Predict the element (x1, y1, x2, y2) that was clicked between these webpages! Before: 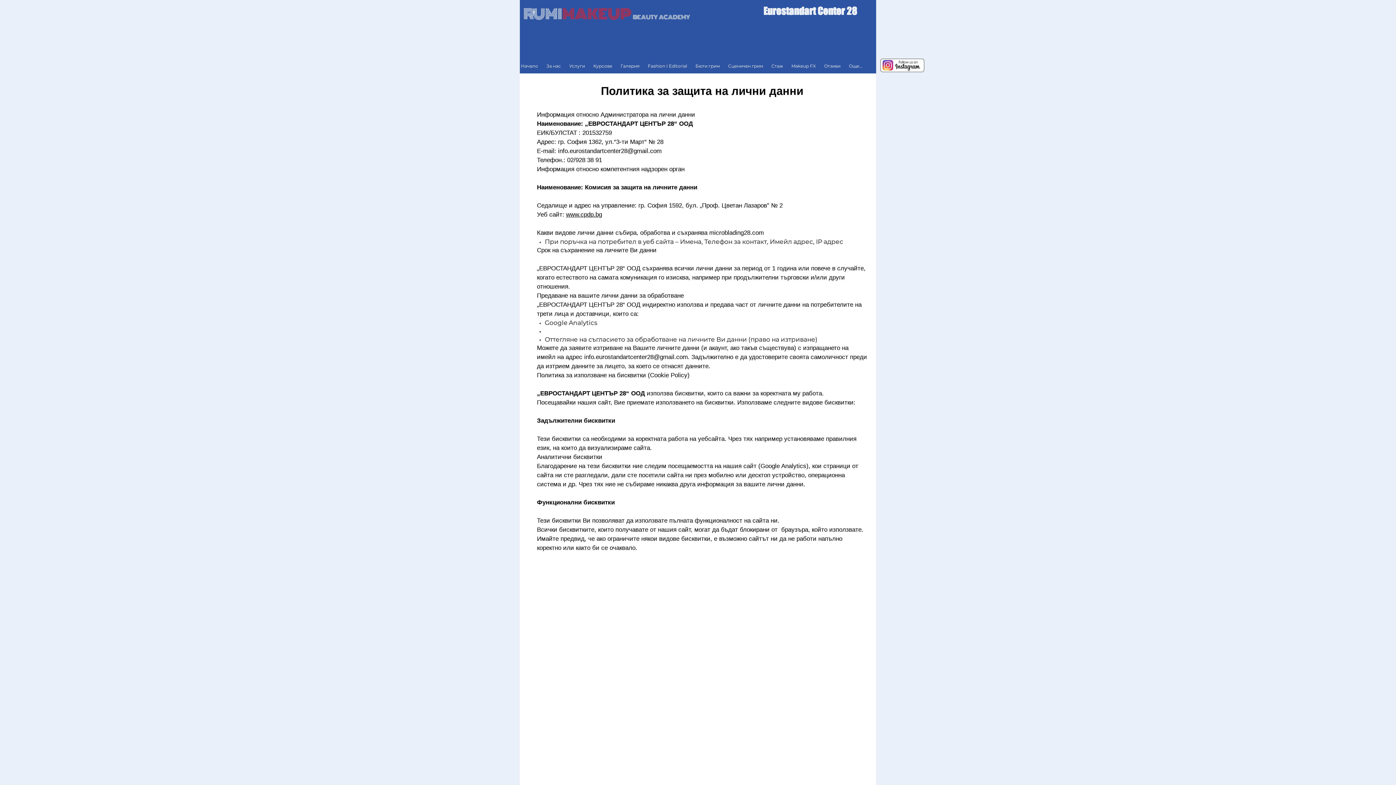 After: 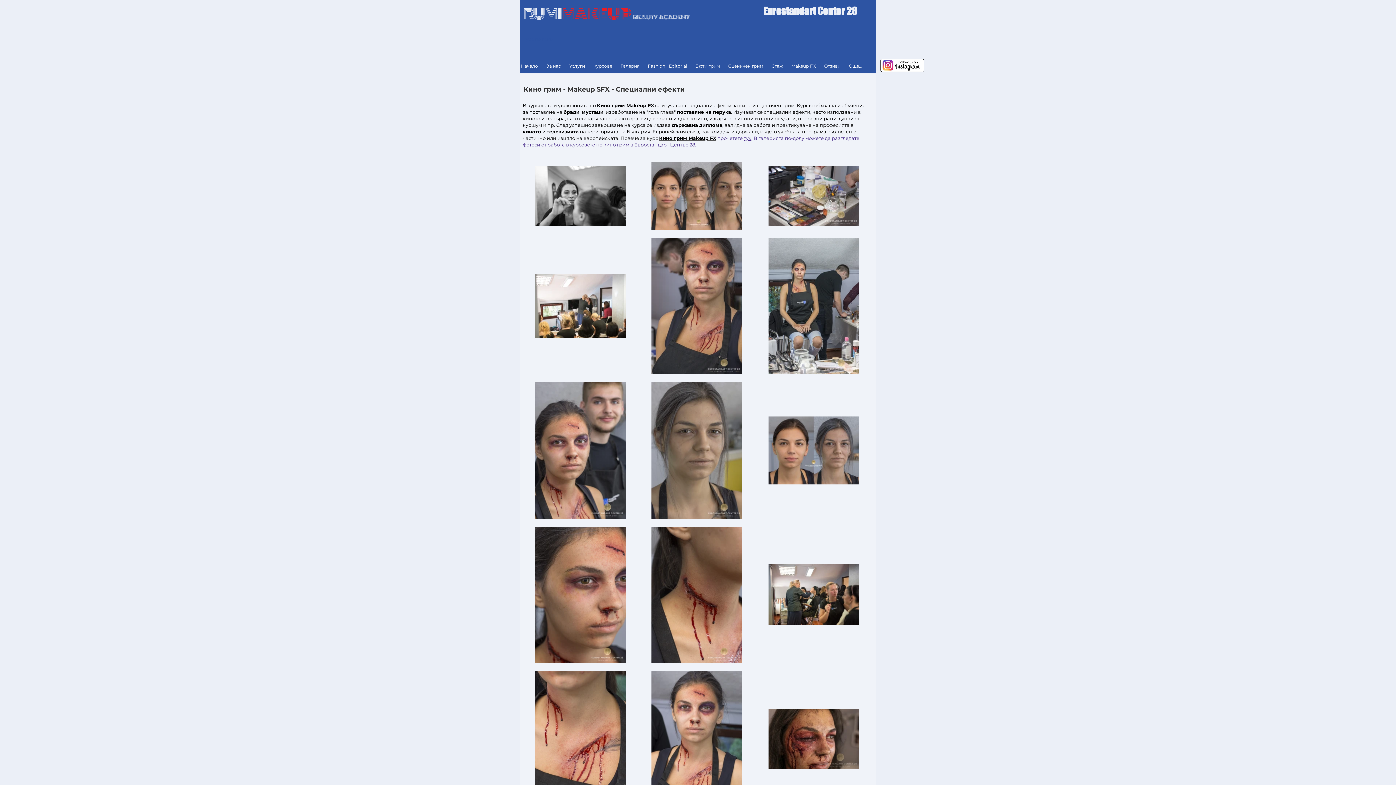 Action: label: Makeup FX bbox: (787, 58, 820, 73)